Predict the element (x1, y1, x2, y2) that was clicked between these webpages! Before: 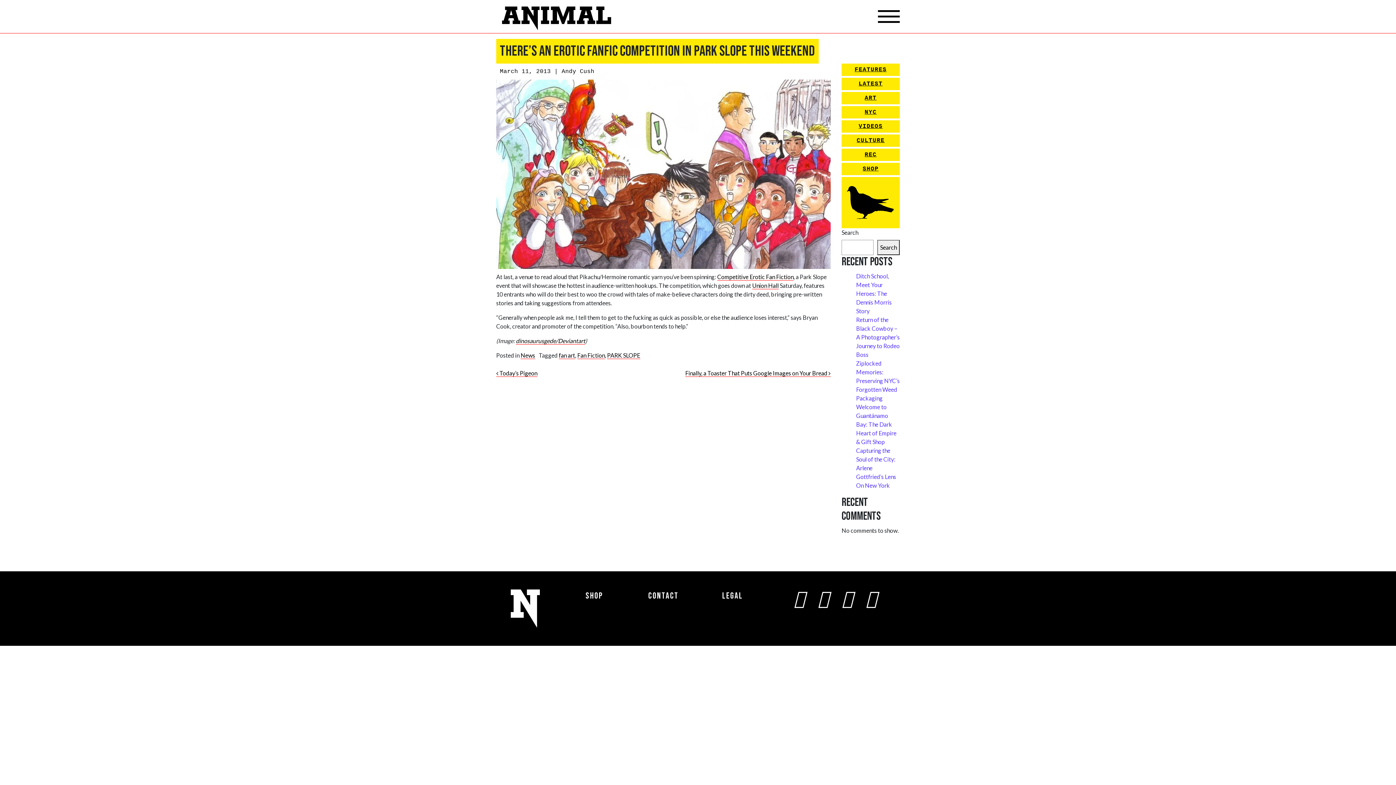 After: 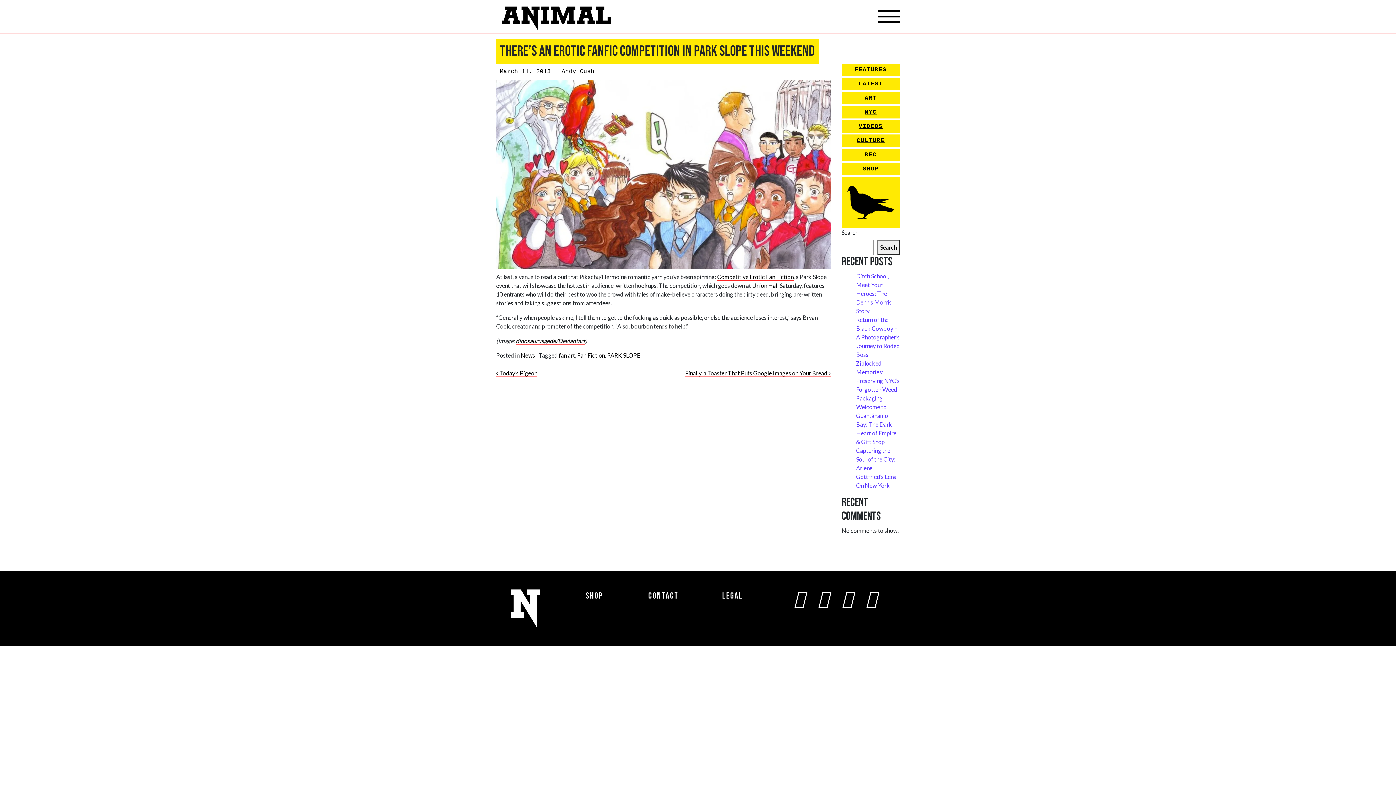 Action: bbox: (815, 589, 833, 608)